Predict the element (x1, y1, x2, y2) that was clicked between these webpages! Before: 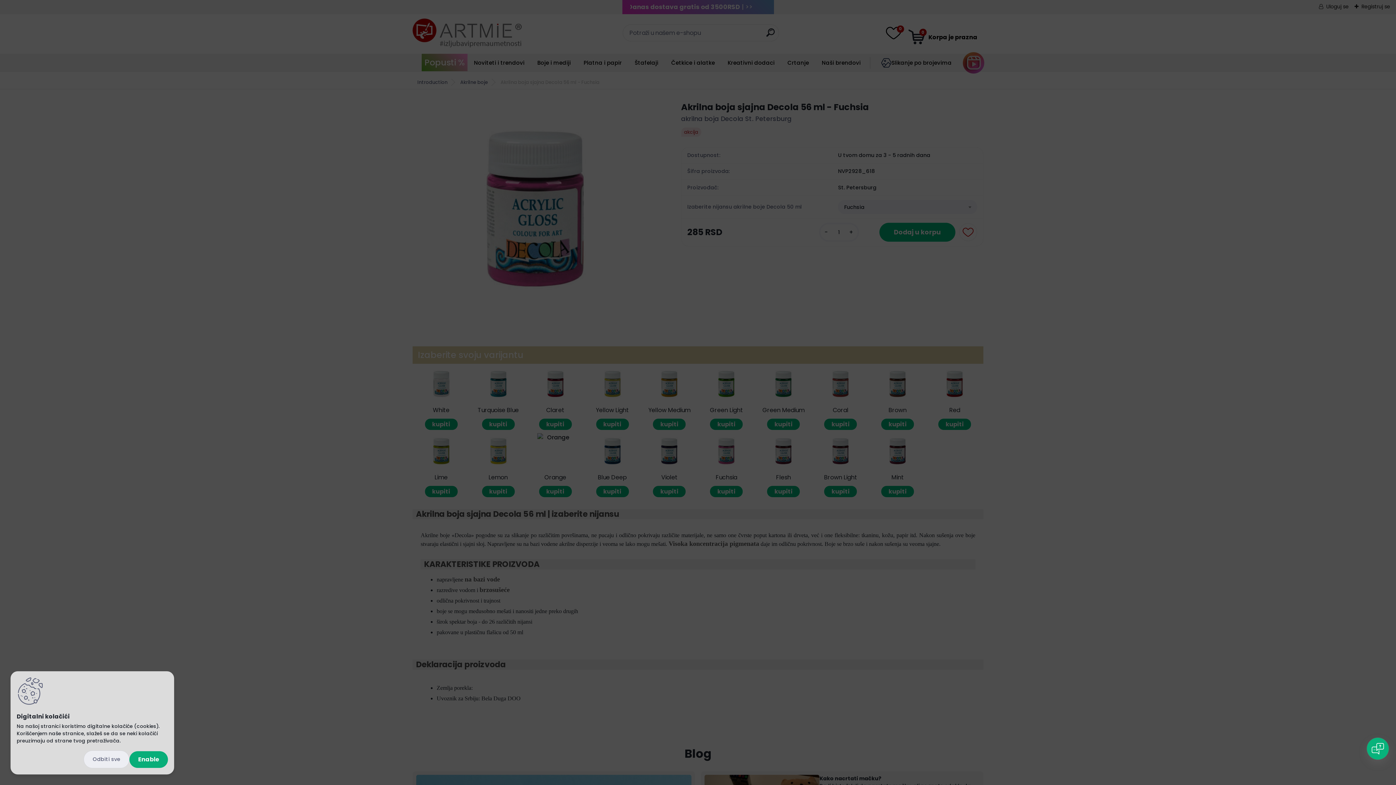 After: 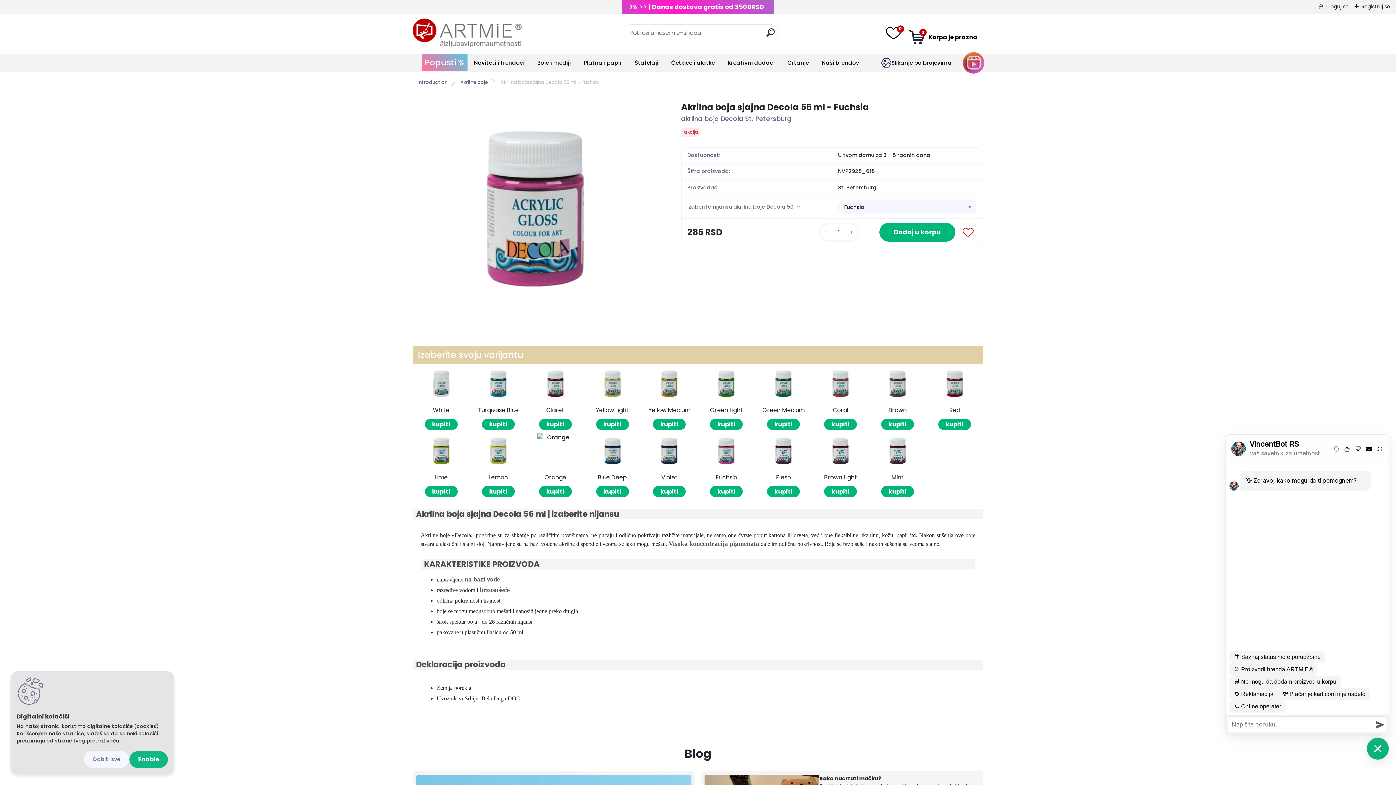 Action: bbox: (1367, 738, 1389, 760)